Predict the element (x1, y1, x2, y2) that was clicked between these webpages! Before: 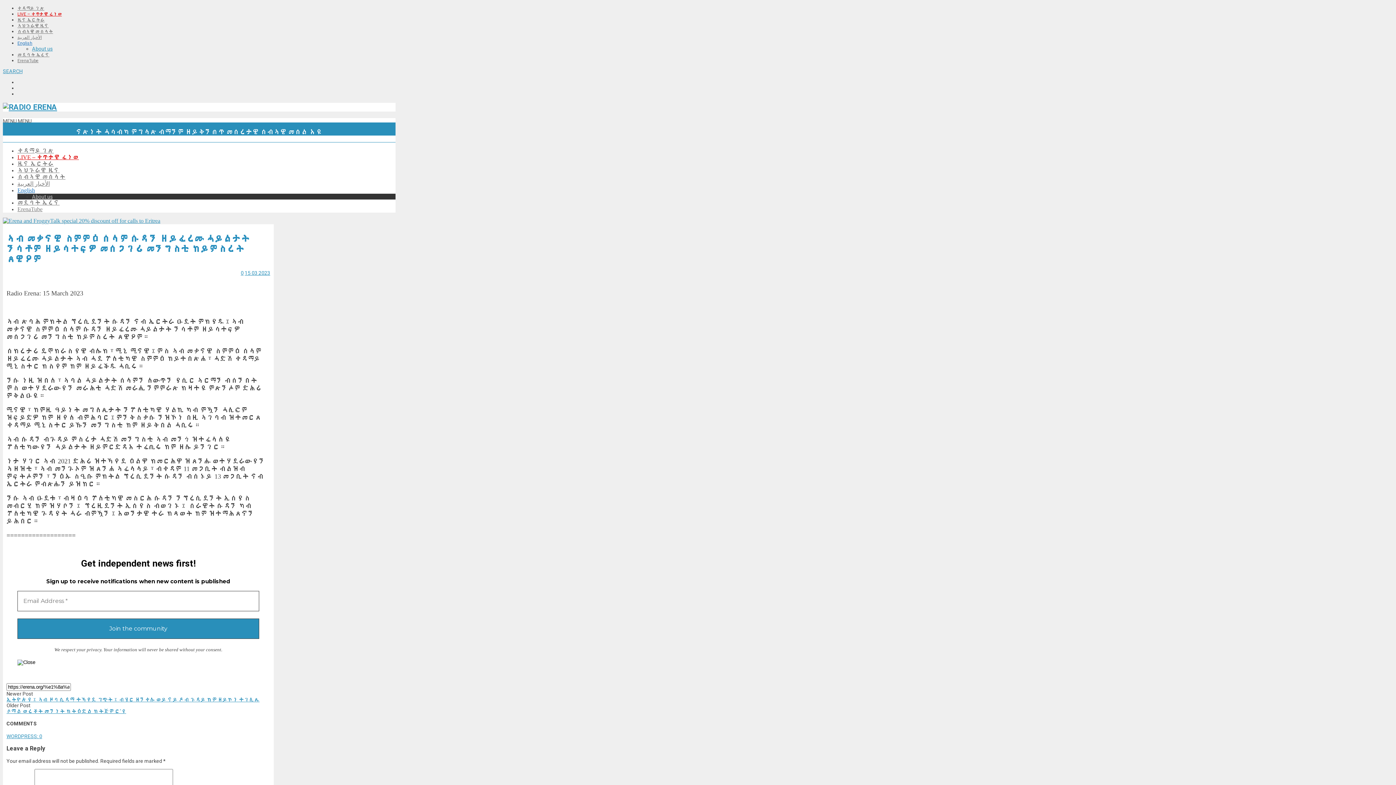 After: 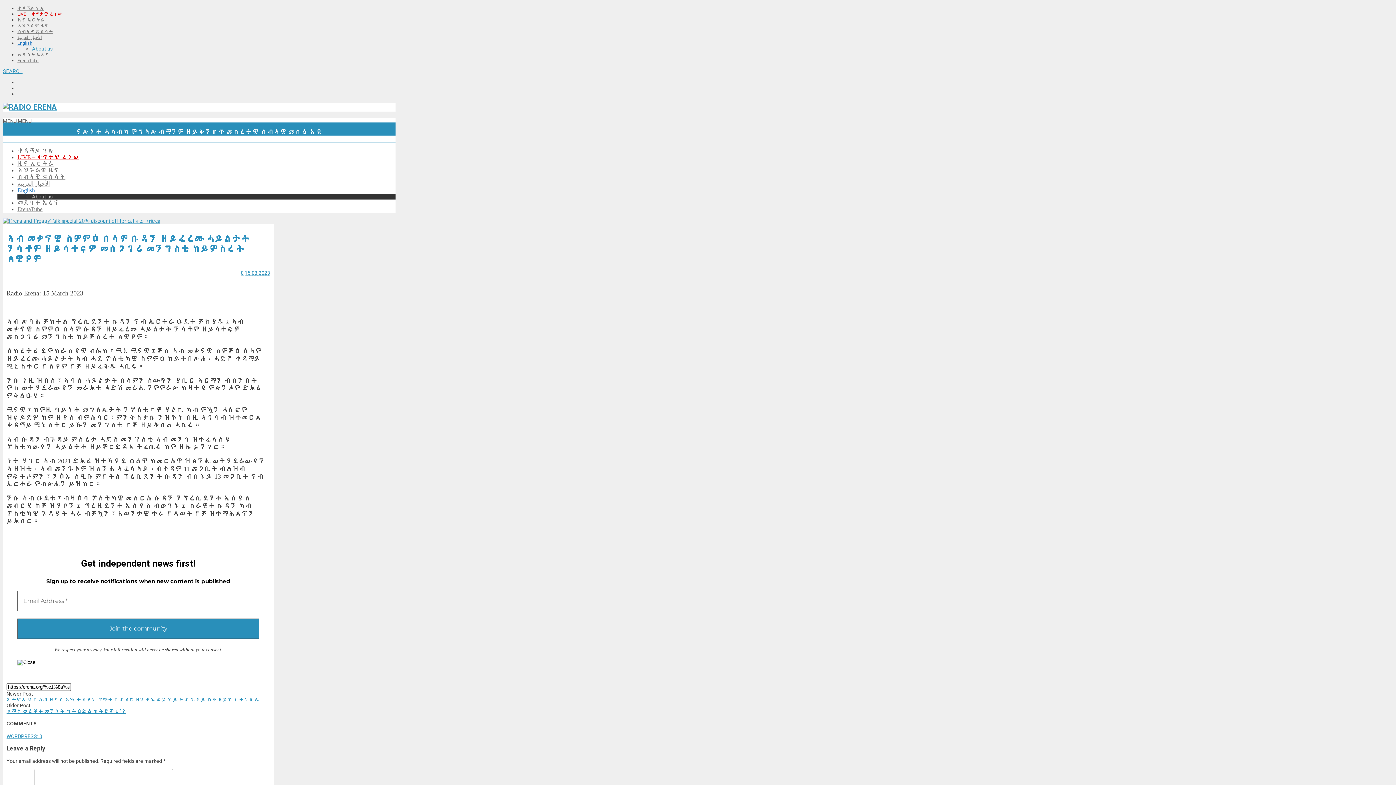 Action: bbox: (6, 733, 42, 739) label: WORDPRESS: 0